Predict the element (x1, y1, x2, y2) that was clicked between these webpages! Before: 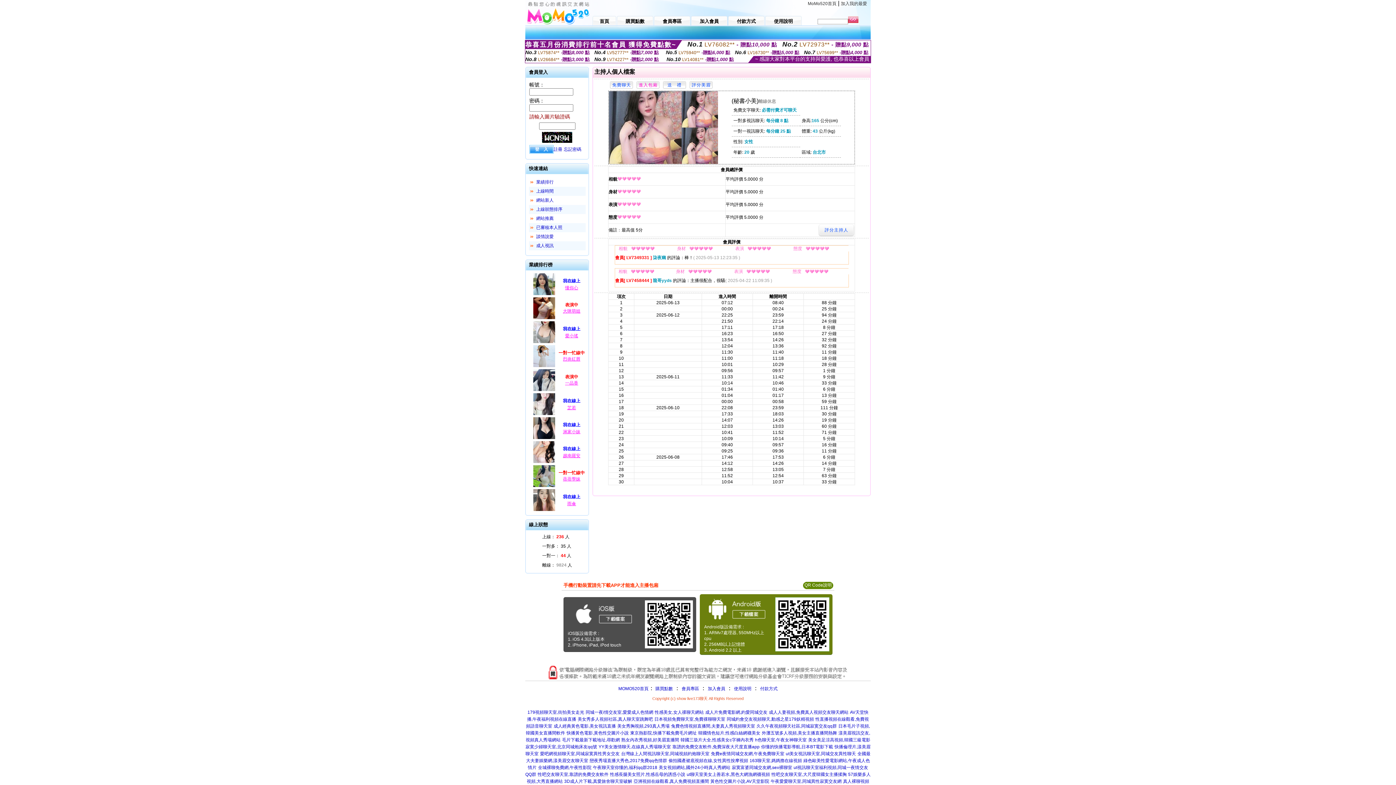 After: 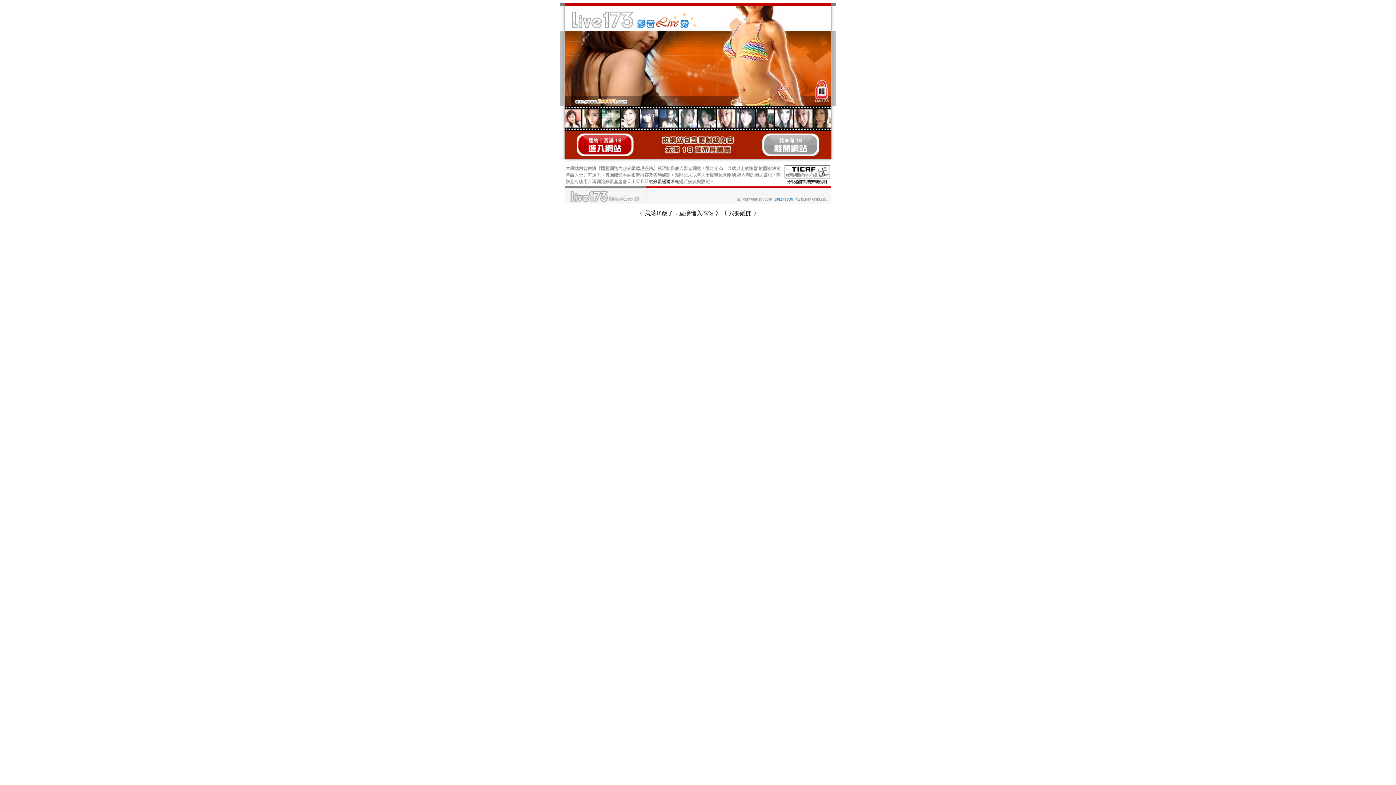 Action: bbox: (593, 765, 657, 770) label: 午夜聊天室你懂的,福利qq群2018